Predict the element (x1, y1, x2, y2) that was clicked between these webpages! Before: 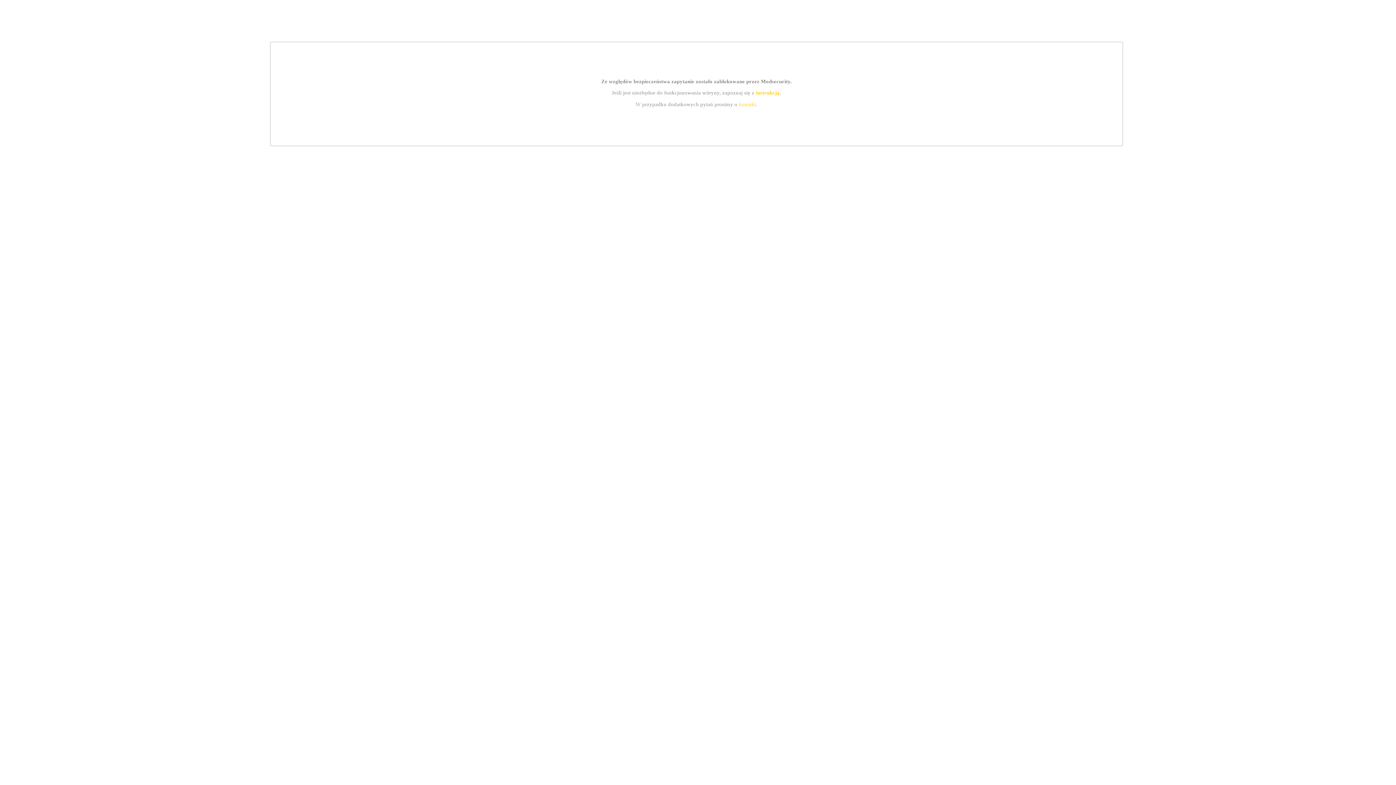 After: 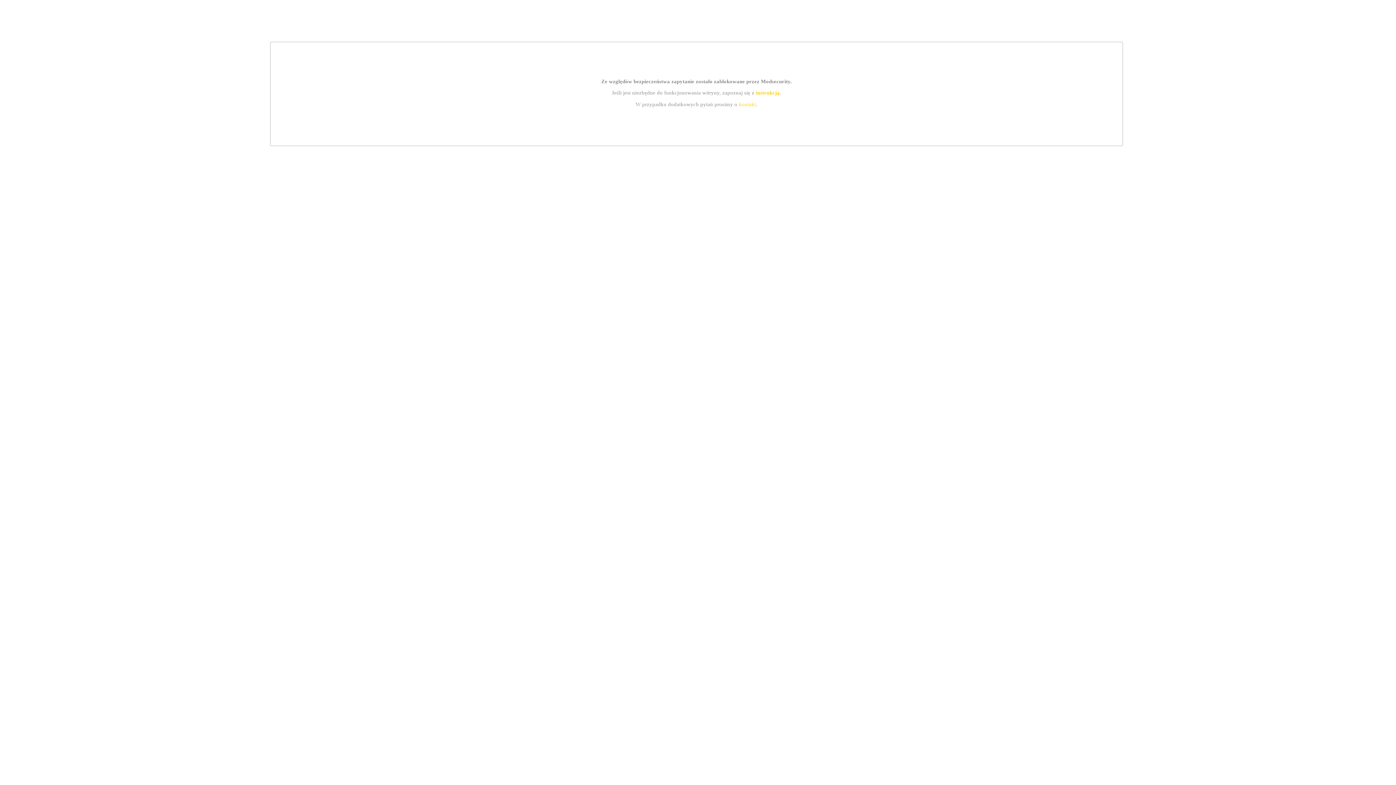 Action: label: kontakt bbox: (739, 101, 756, 107)